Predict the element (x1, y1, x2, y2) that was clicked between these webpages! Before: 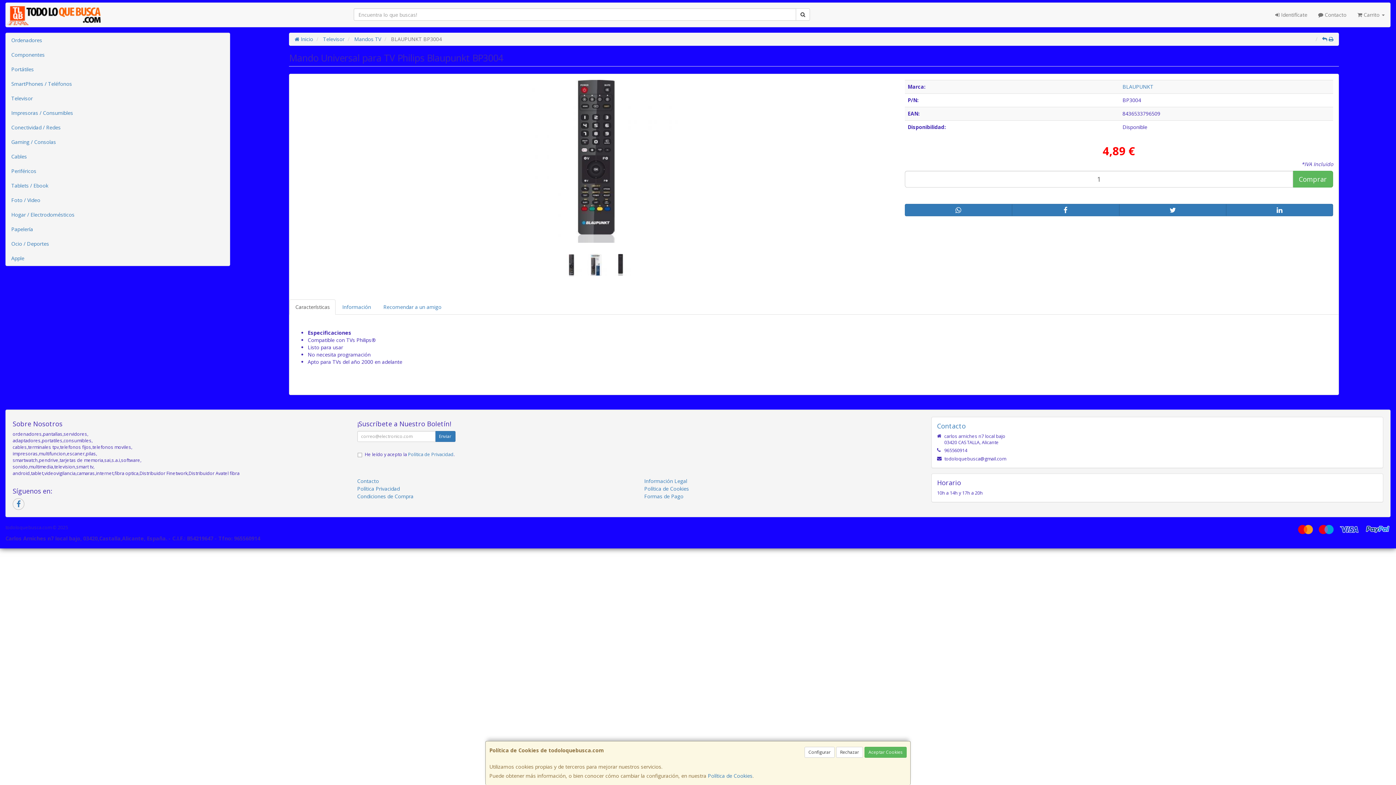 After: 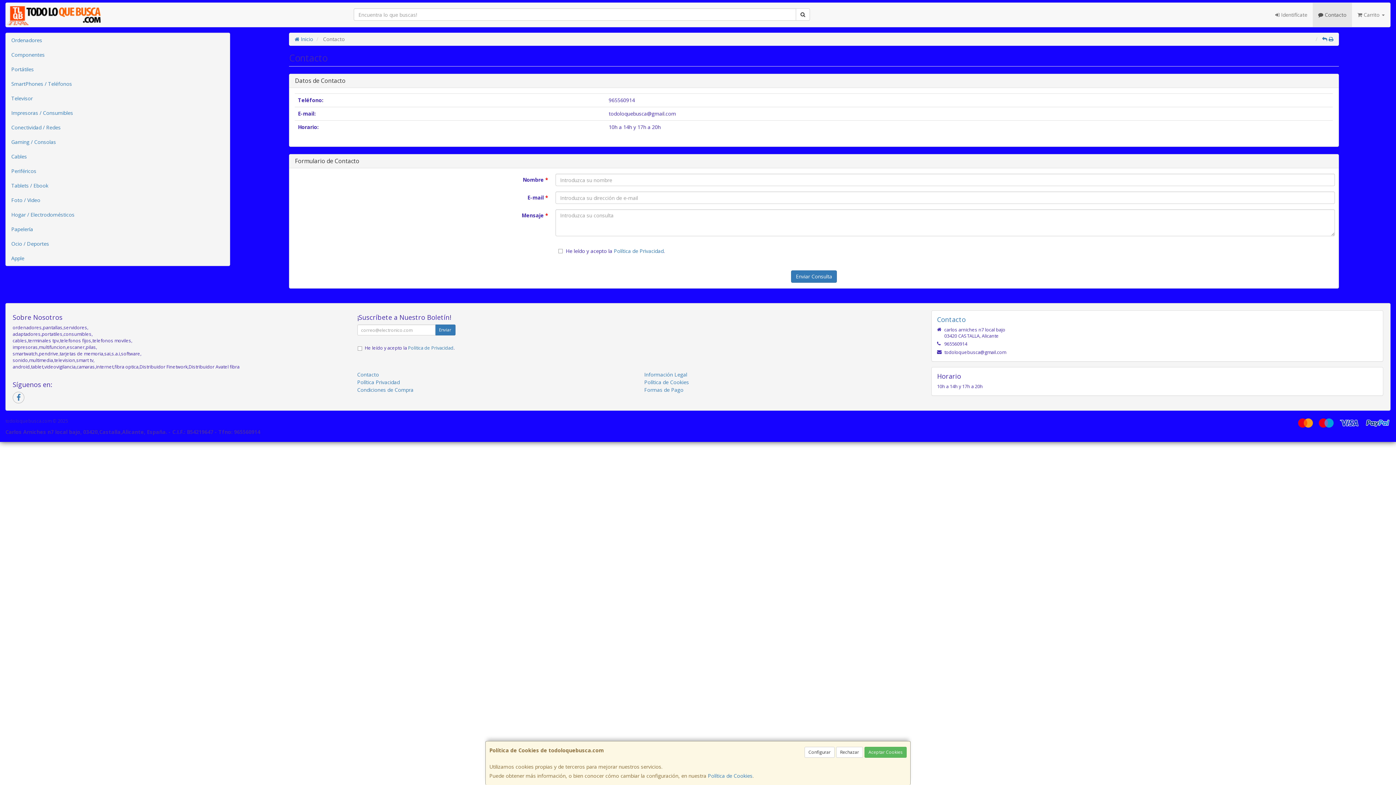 Action: bbox: (357, 477, 379, 484) label: Contacto